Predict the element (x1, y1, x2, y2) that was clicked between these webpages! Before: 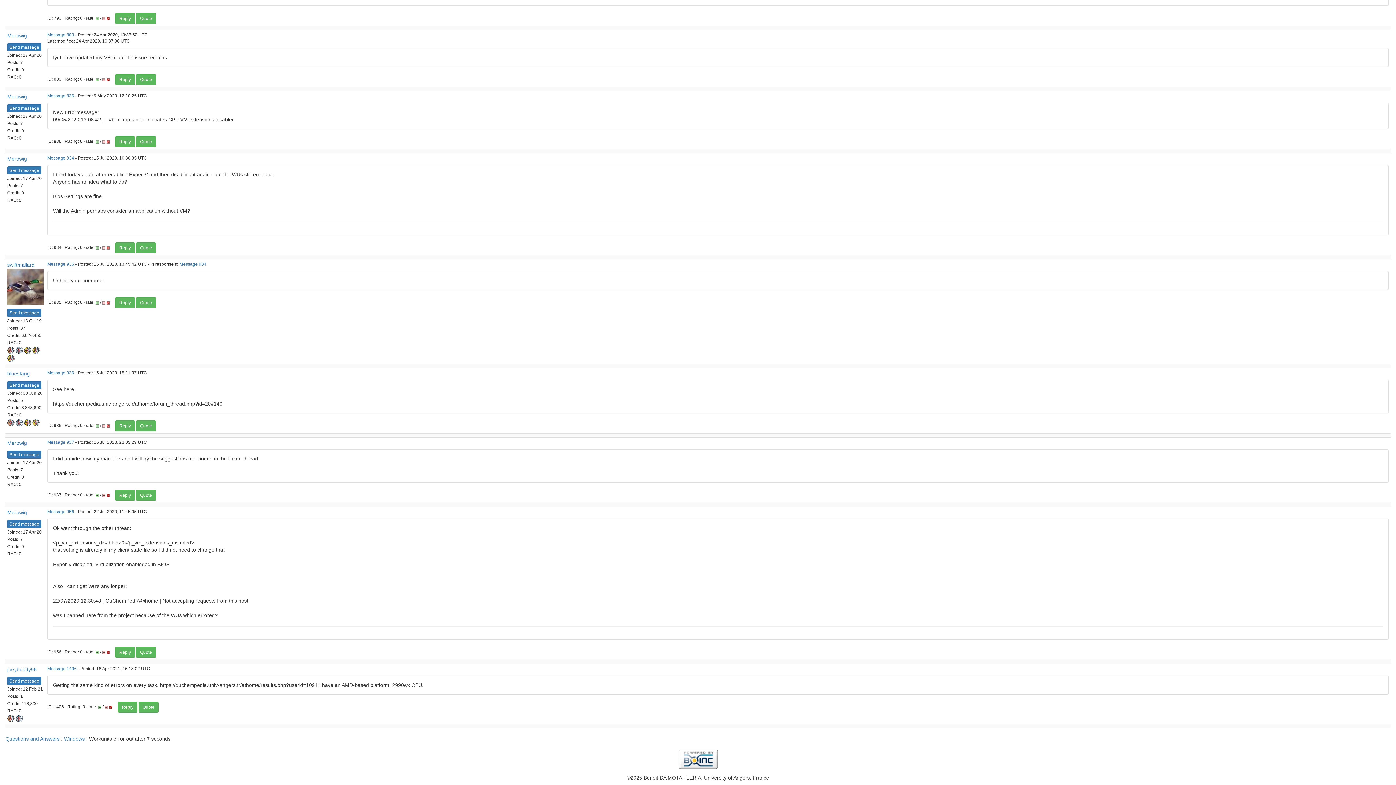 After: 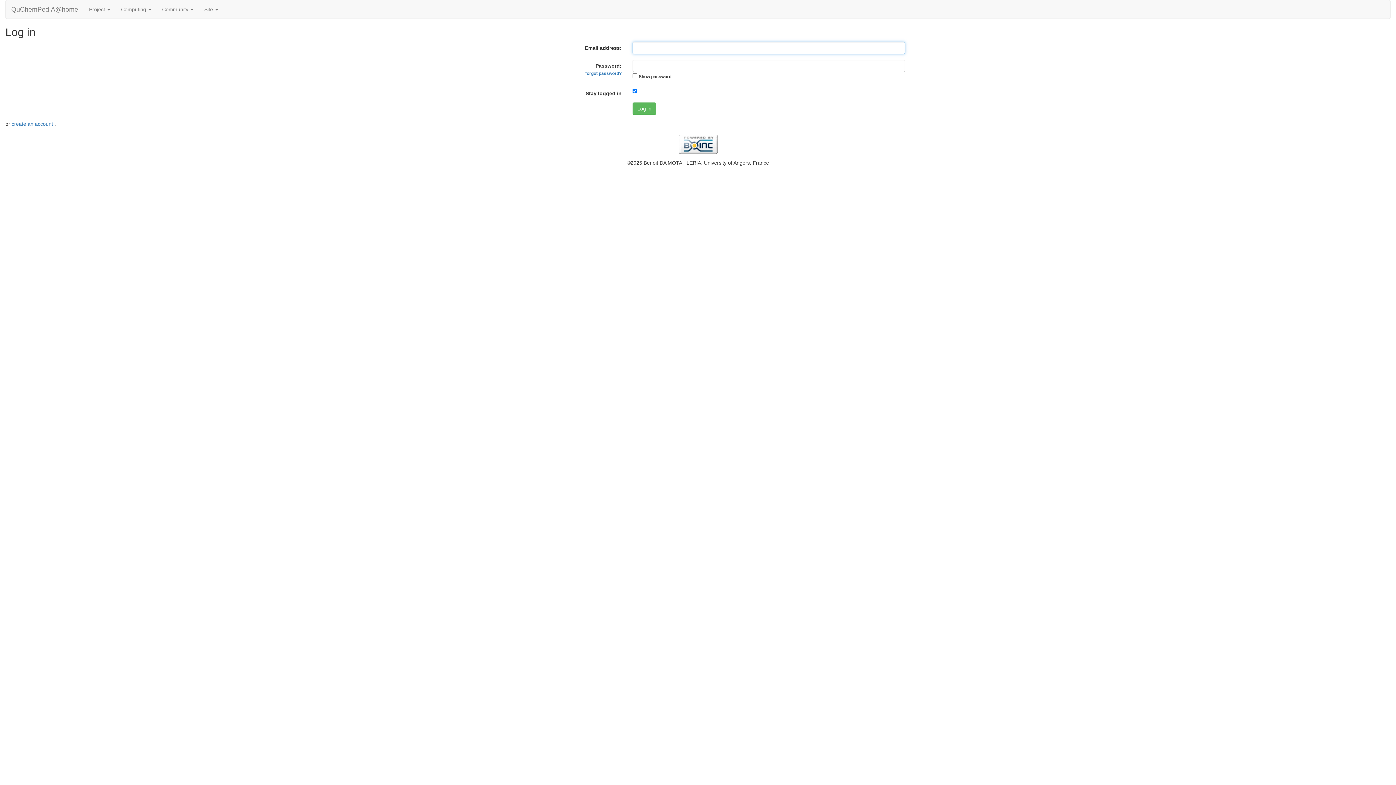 Action: bbox: (7, 677, 41, 685) label: Send message